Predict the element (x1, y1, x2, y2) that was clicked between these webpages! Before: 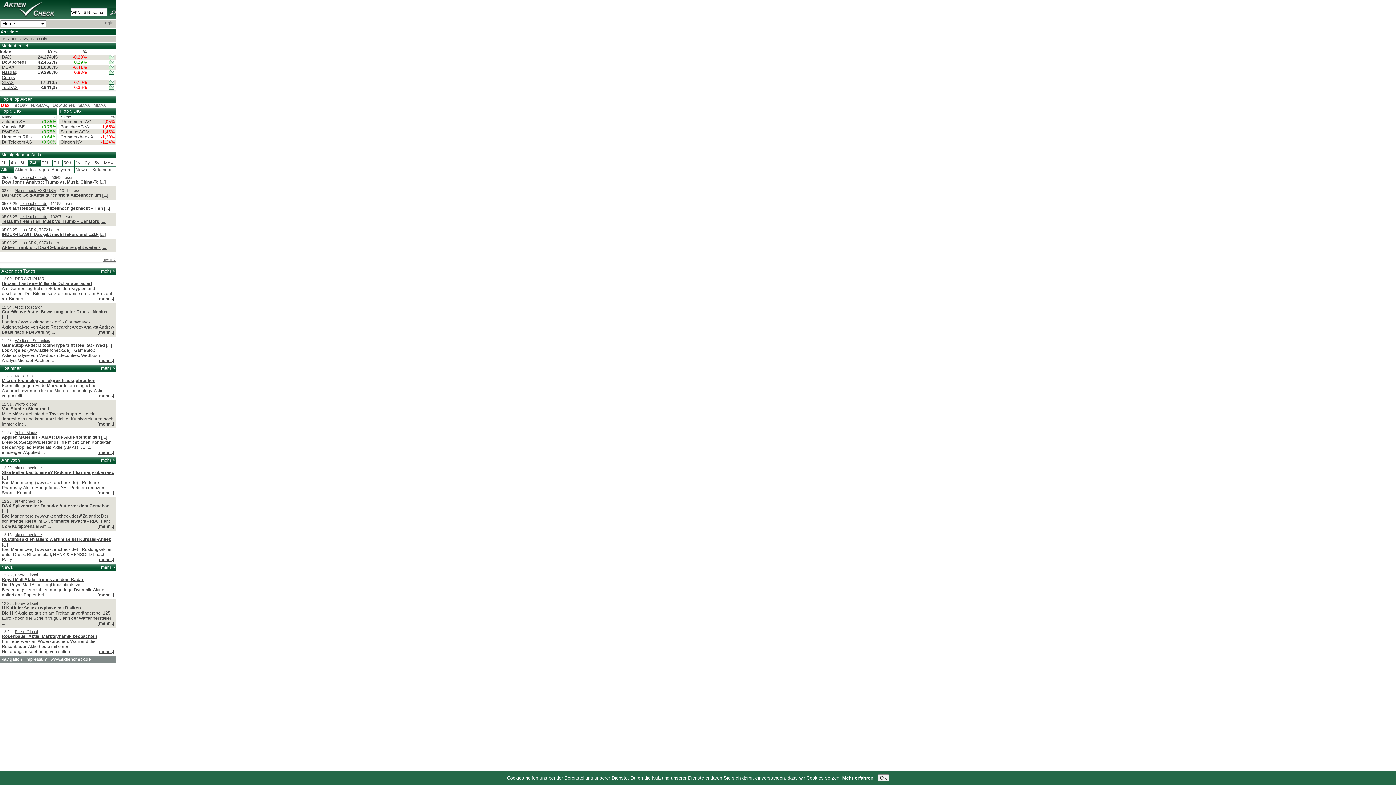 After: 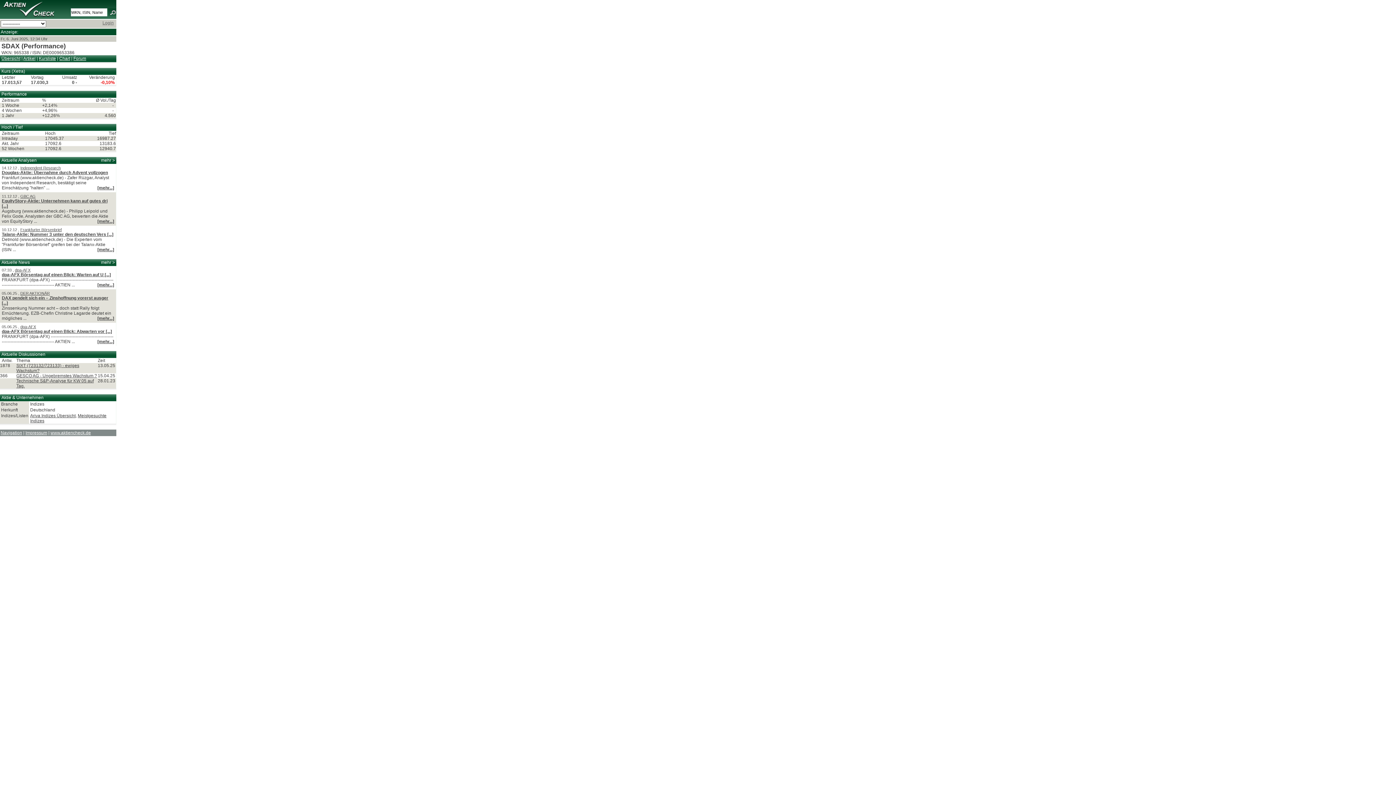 Action: label: SDAX bbox: (1, 80, 13, 85)